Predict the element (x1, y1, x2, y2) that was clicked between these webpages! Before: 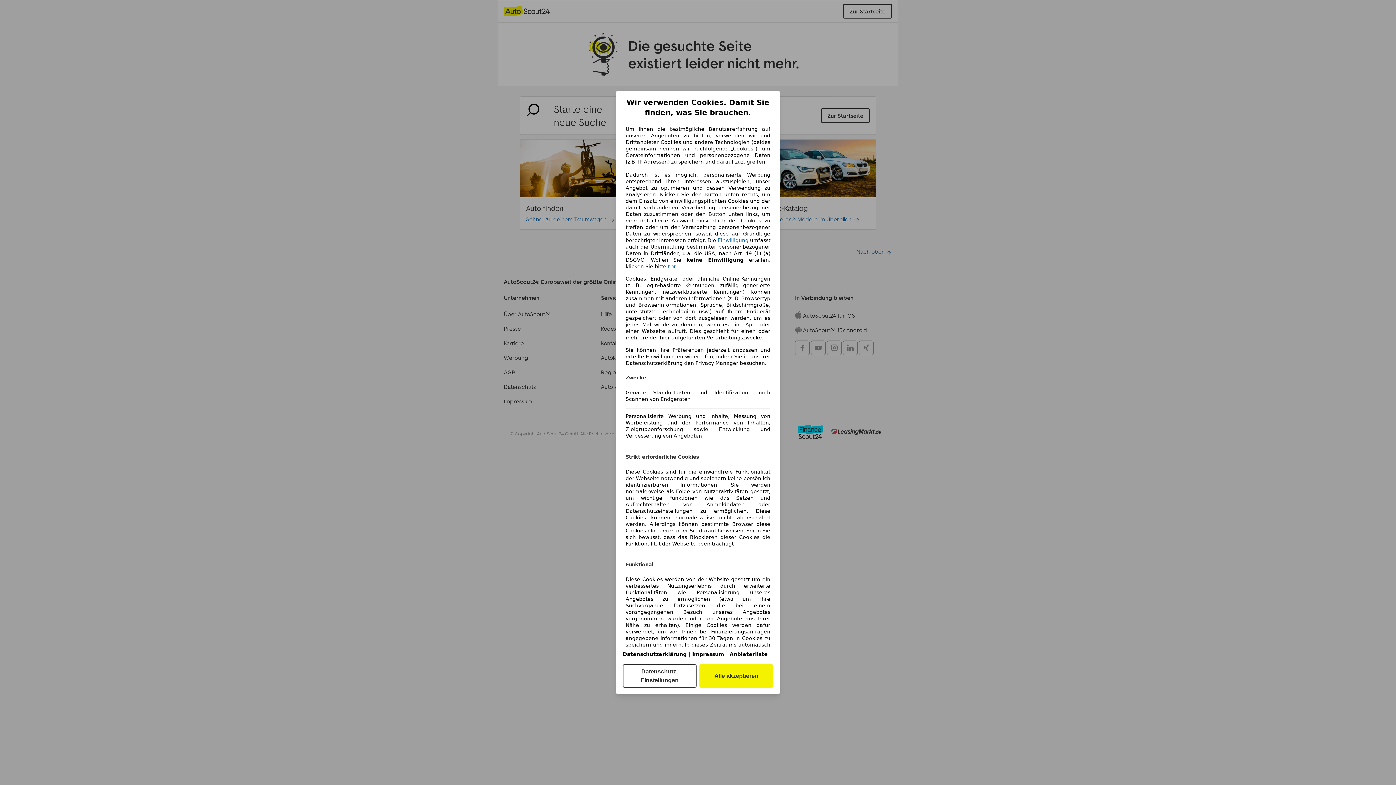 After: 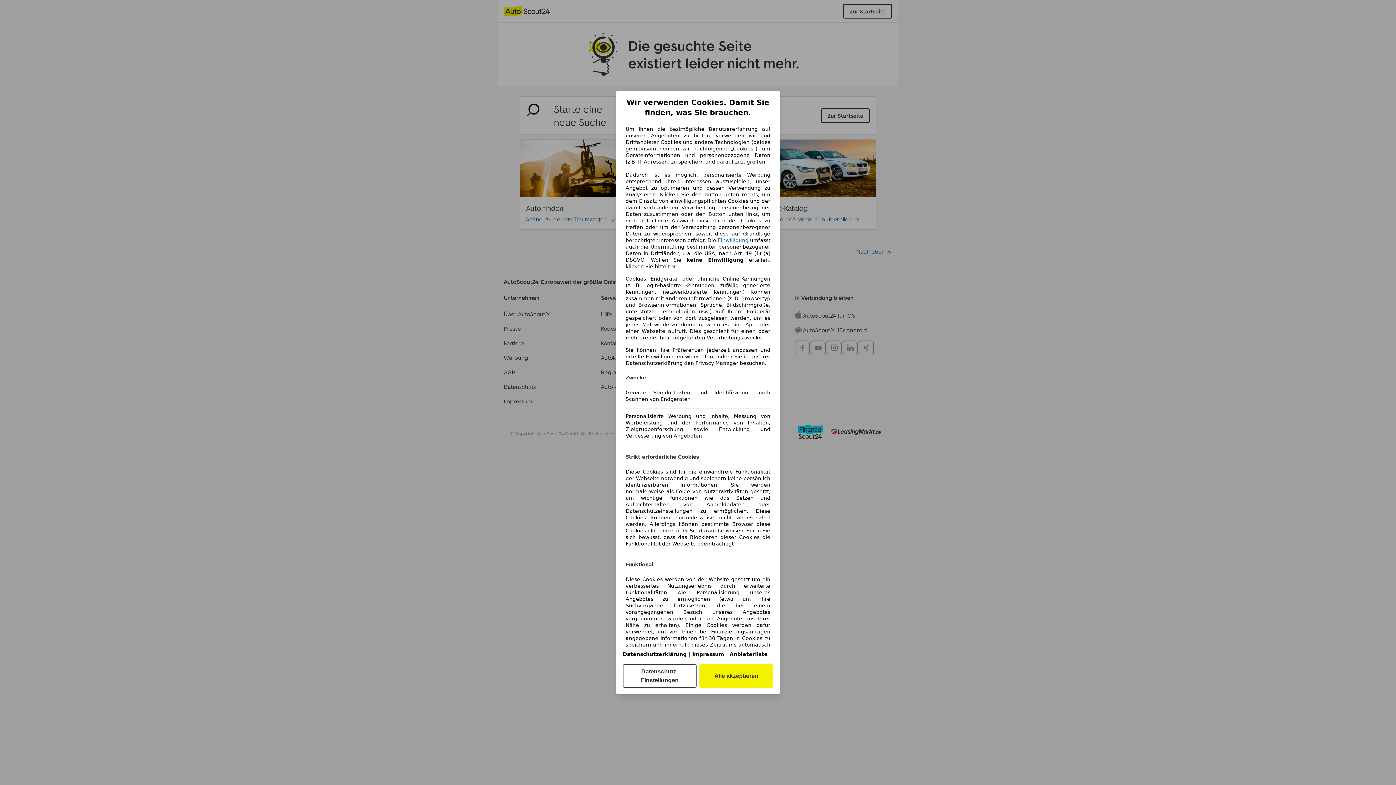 Action: label: Anbieterliste(öffnet in einem neuen Fenster) bbox: (729, 651, 768, 657)